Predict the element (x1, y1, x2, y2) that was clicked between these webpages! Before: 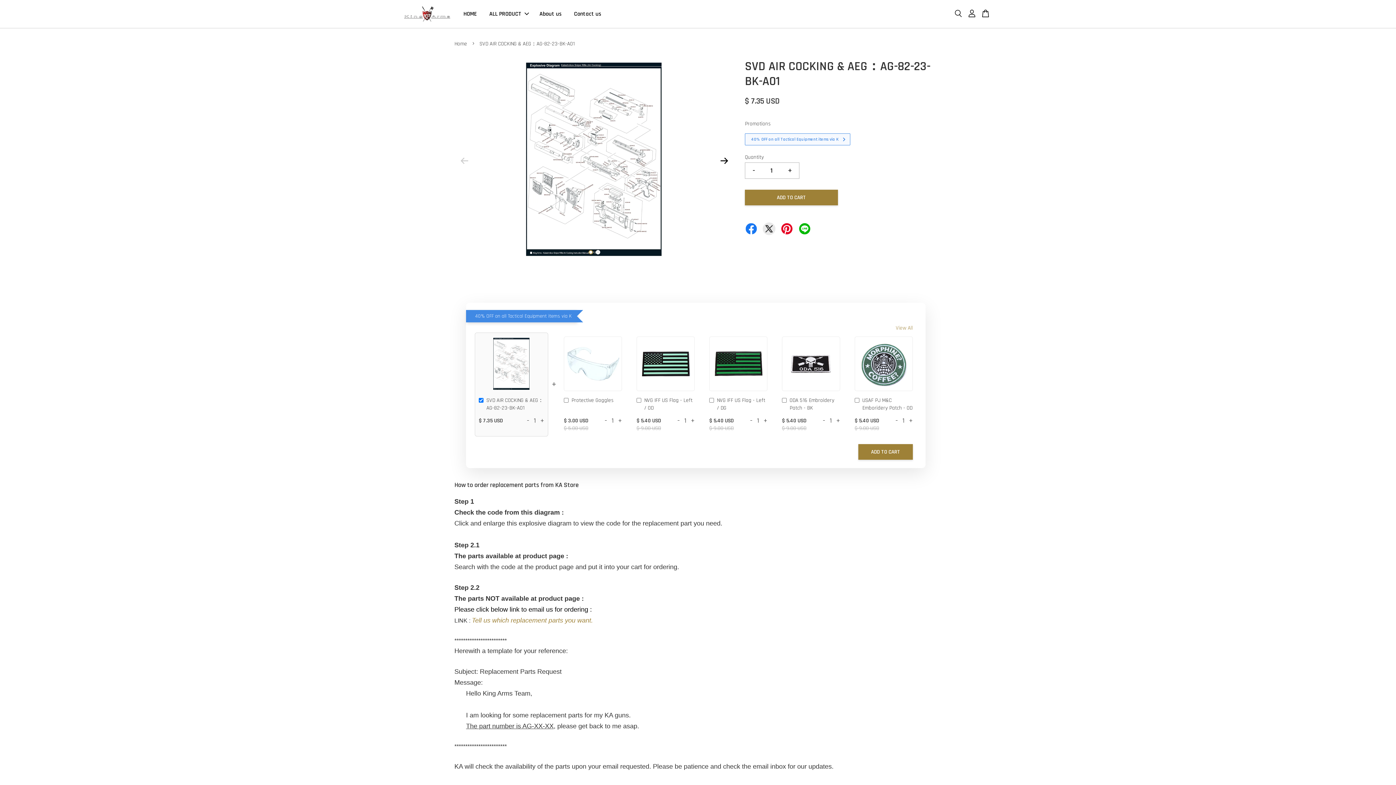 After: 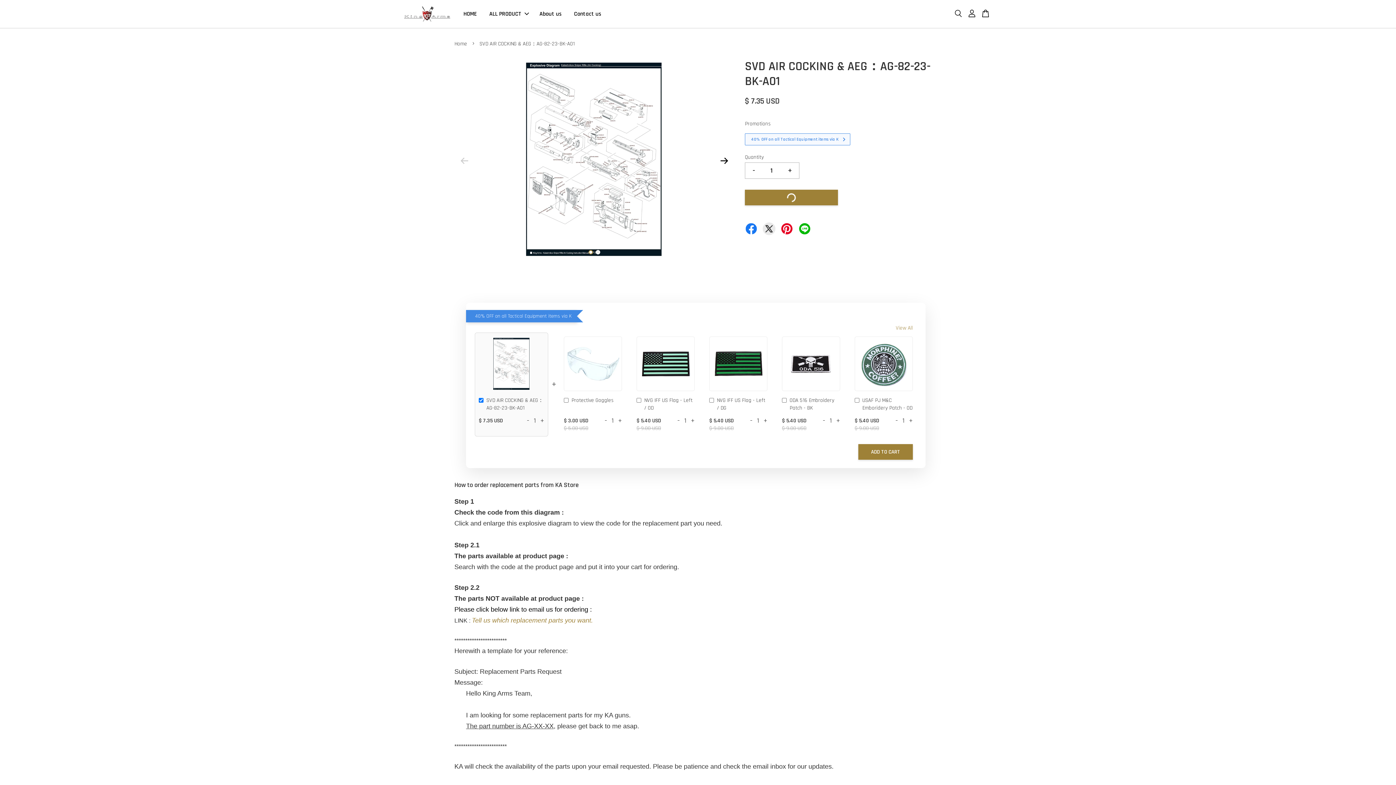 Action: label: ADD TO CART bbox: (745, 189, 838, 205)